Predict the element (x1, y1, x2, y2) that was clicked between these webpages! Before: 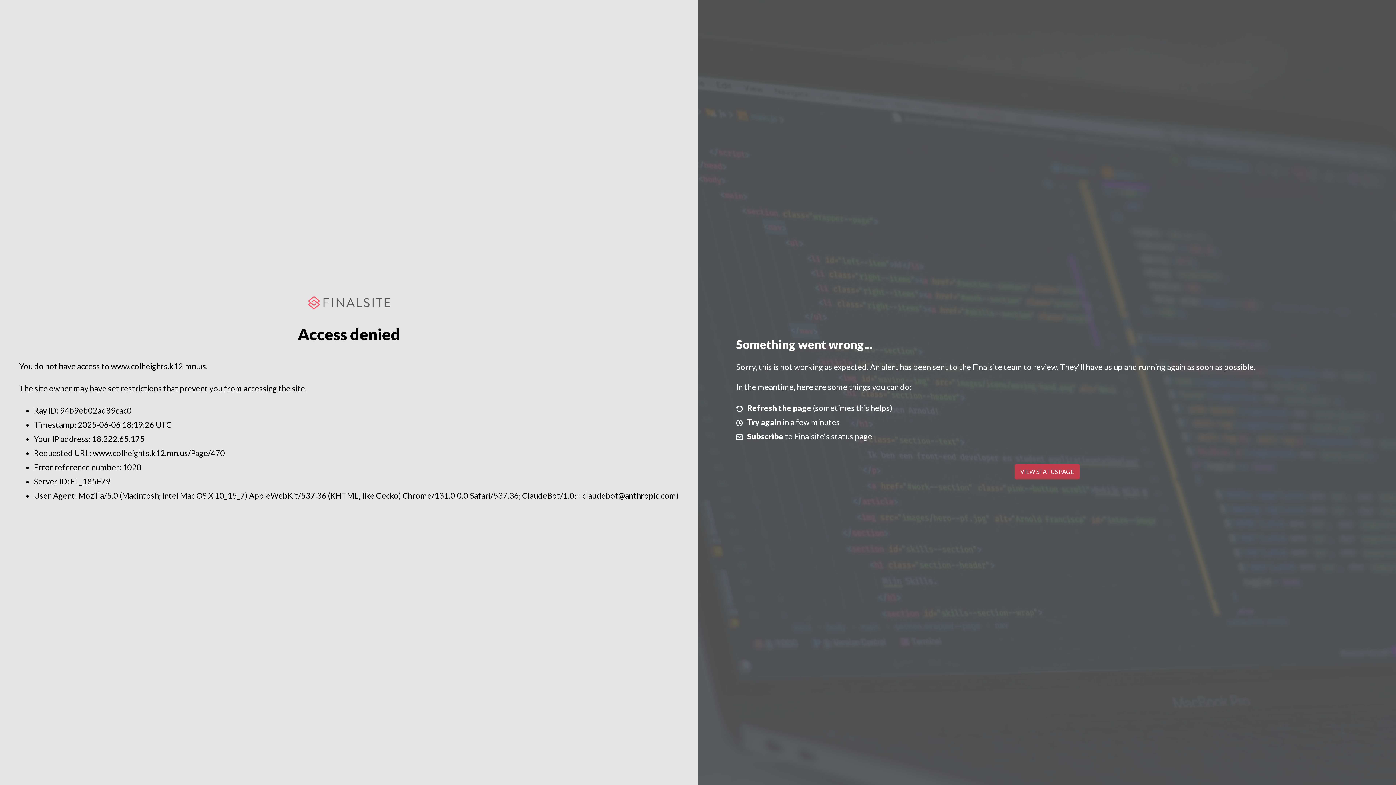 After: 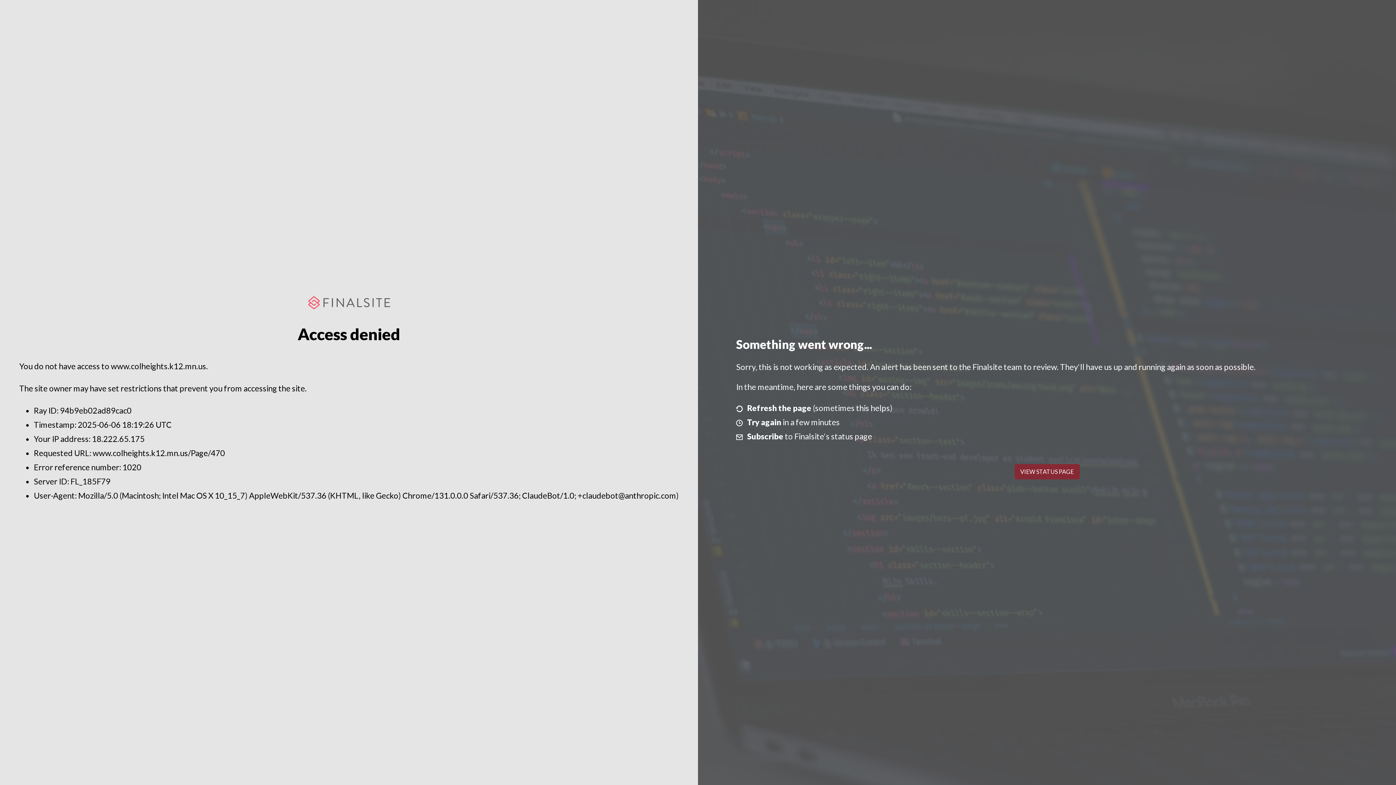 Action: label: VIEW STATUS PAGE bbox: (1014, 464, 1079, 479)